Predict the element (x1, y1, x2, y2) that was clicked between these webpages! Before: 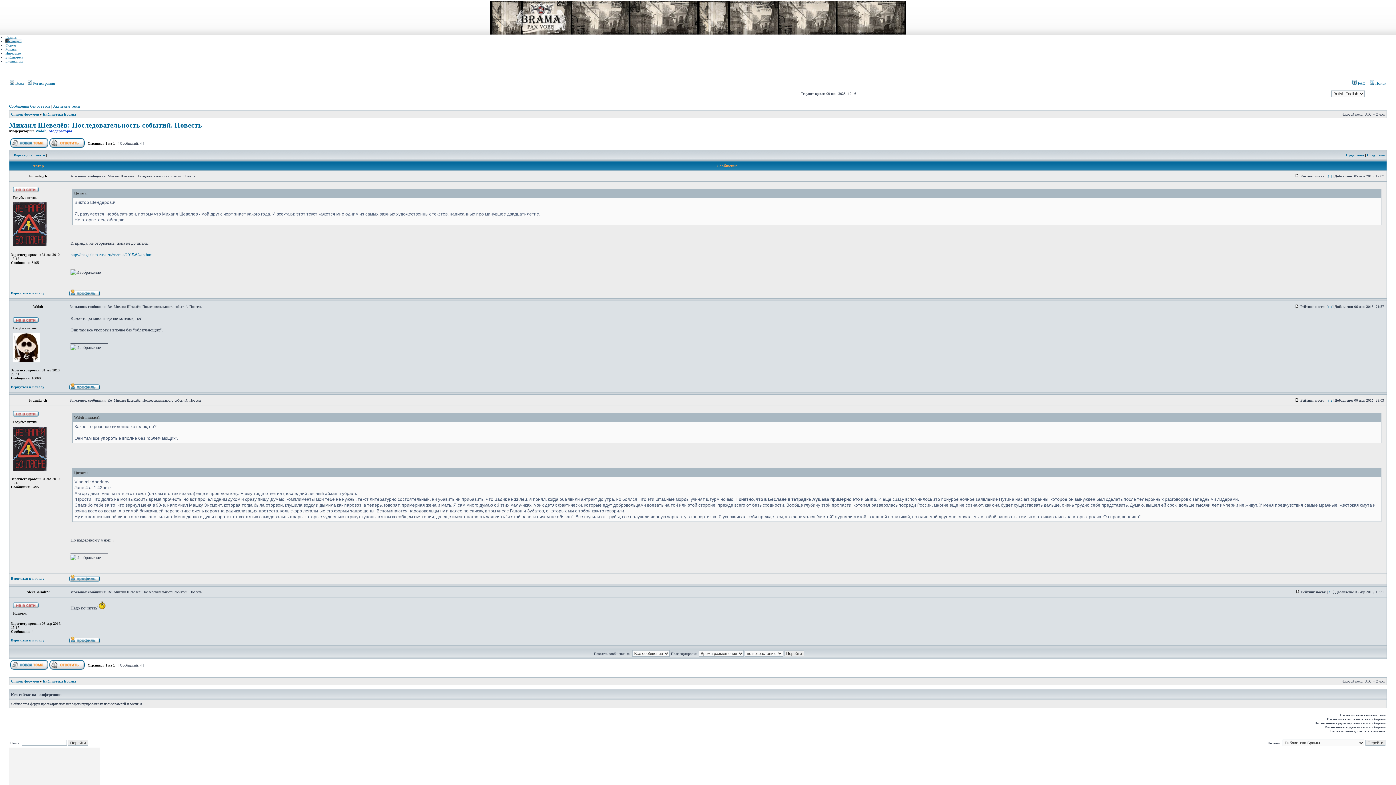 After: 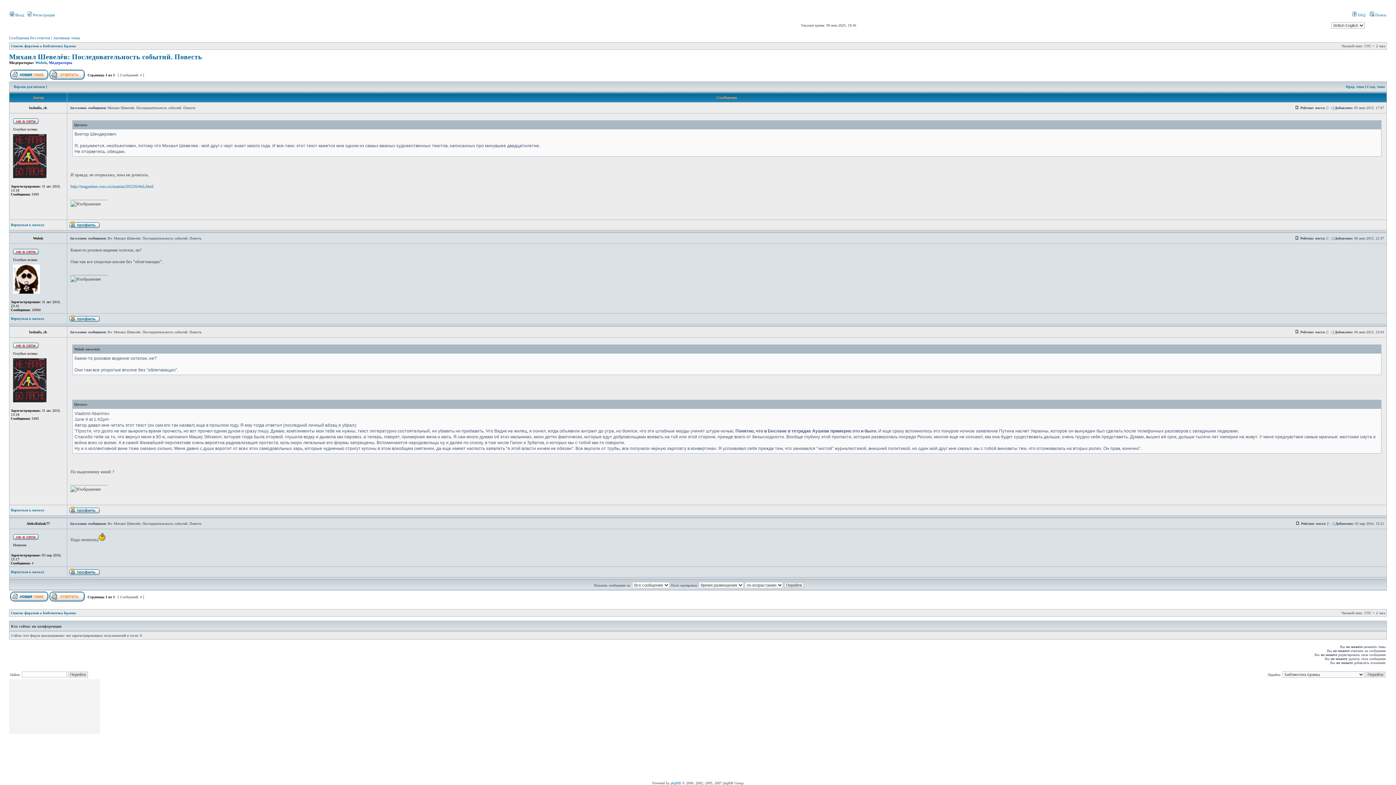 Action: bbox: (1295, 304, 1299, 308)